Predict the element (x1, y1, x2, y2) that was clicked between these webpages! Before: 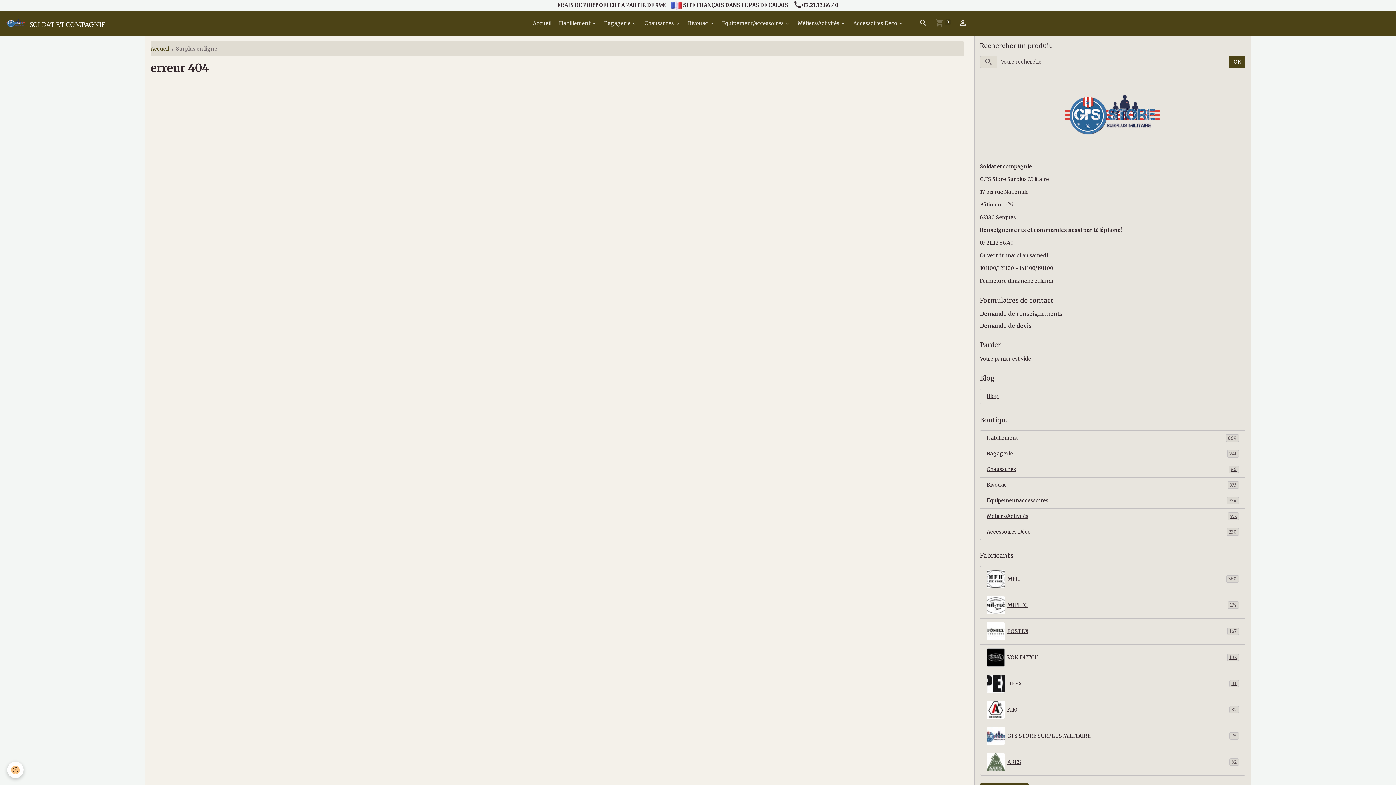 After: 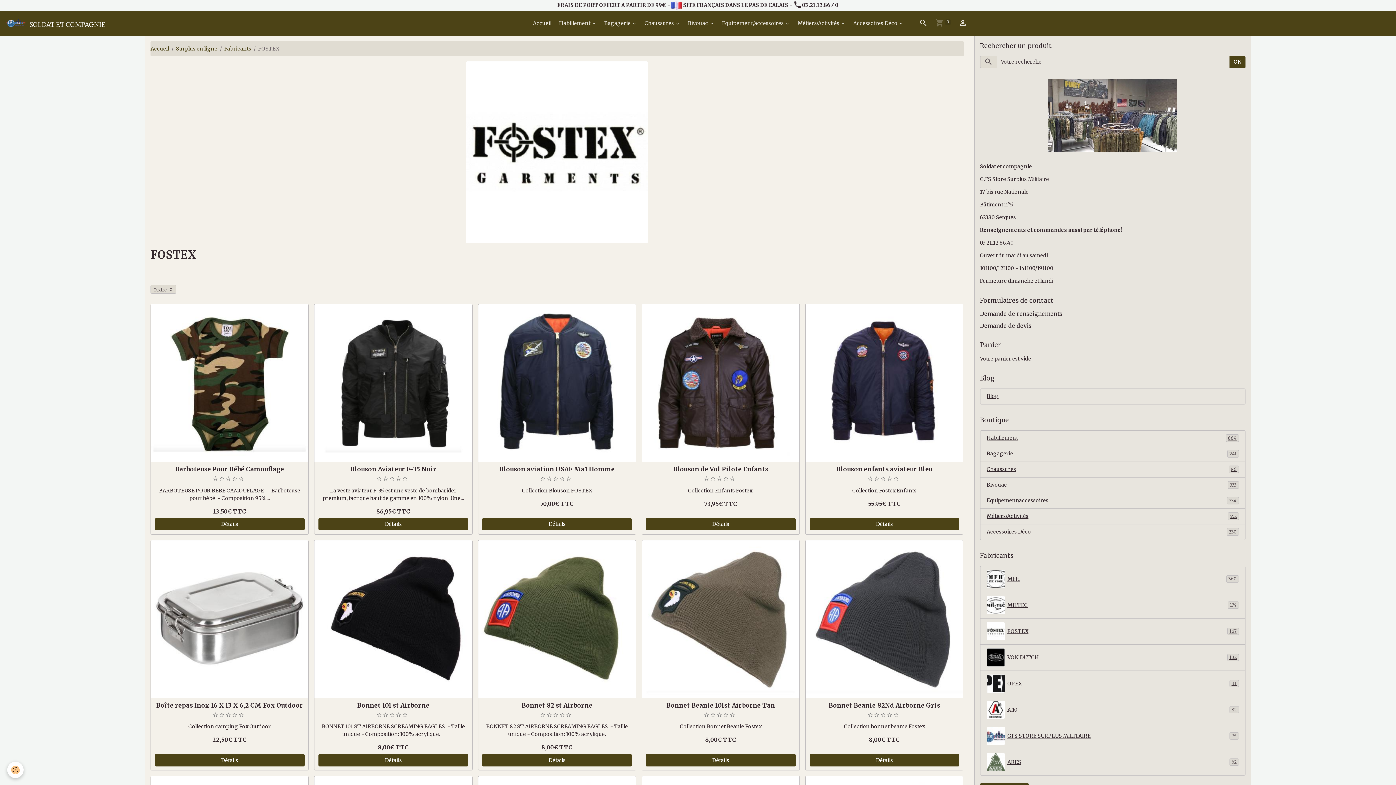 Action: label: FOSTEX
167 bbox: (980, 618, 1245, 644)